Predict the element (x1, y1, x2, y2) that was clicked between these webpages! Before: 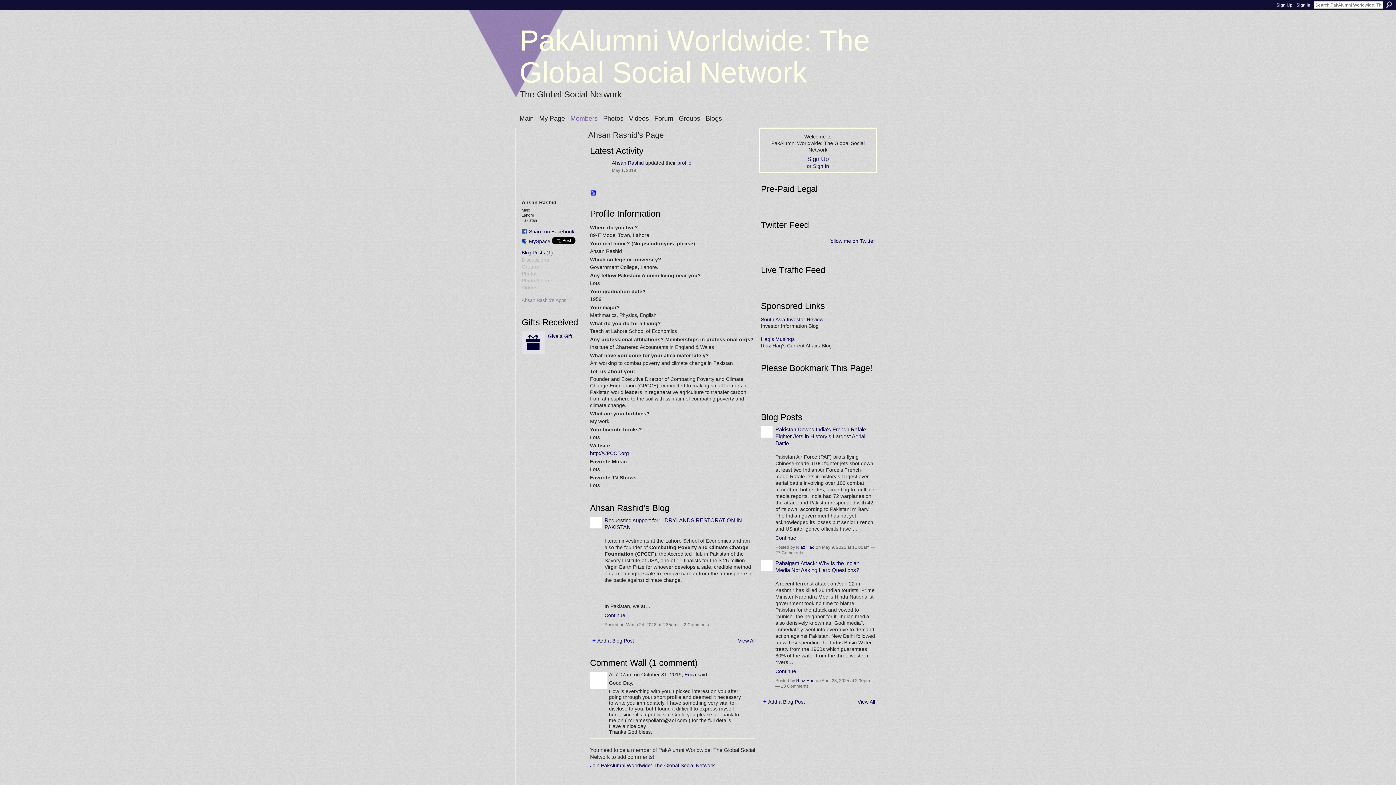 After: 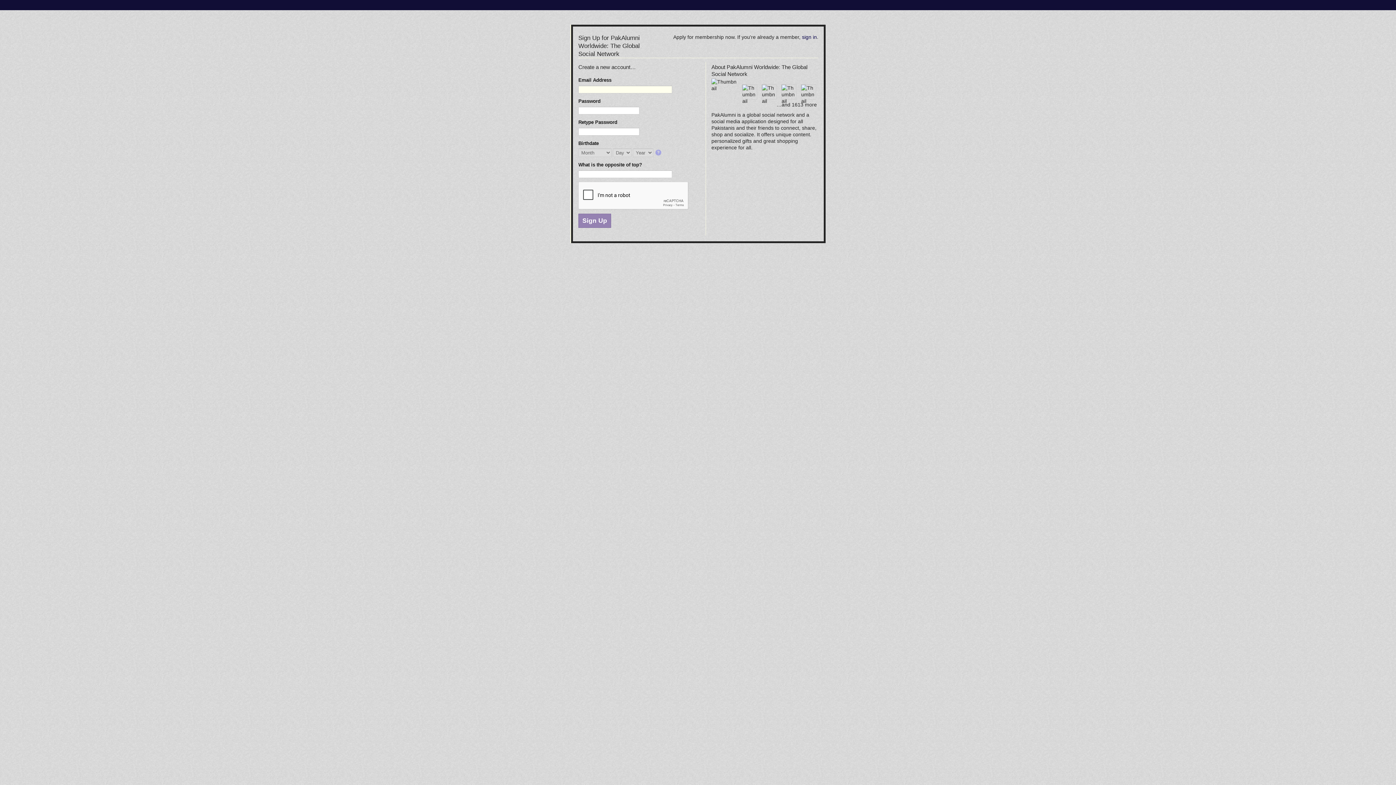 Action: bbox: (539, 114, 565, 122) label: My Page